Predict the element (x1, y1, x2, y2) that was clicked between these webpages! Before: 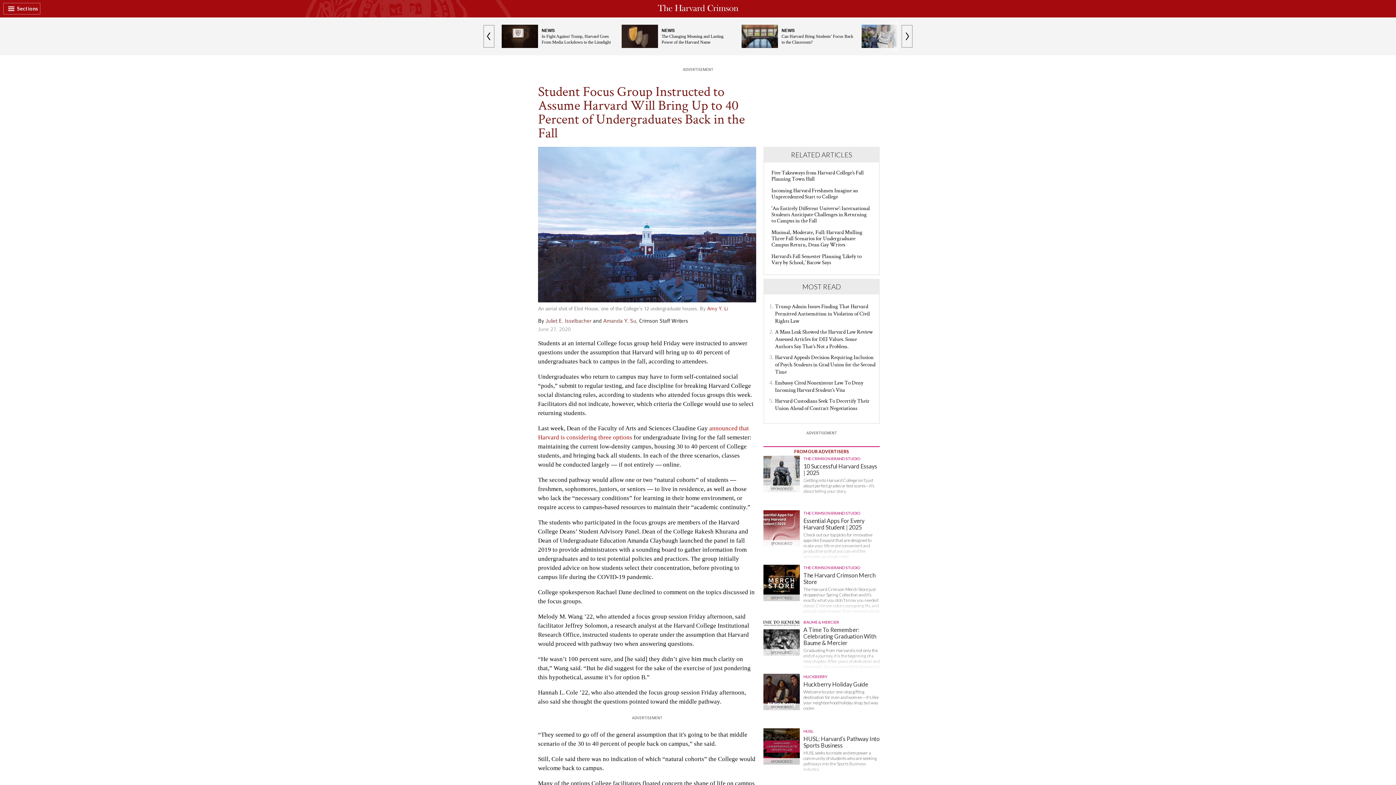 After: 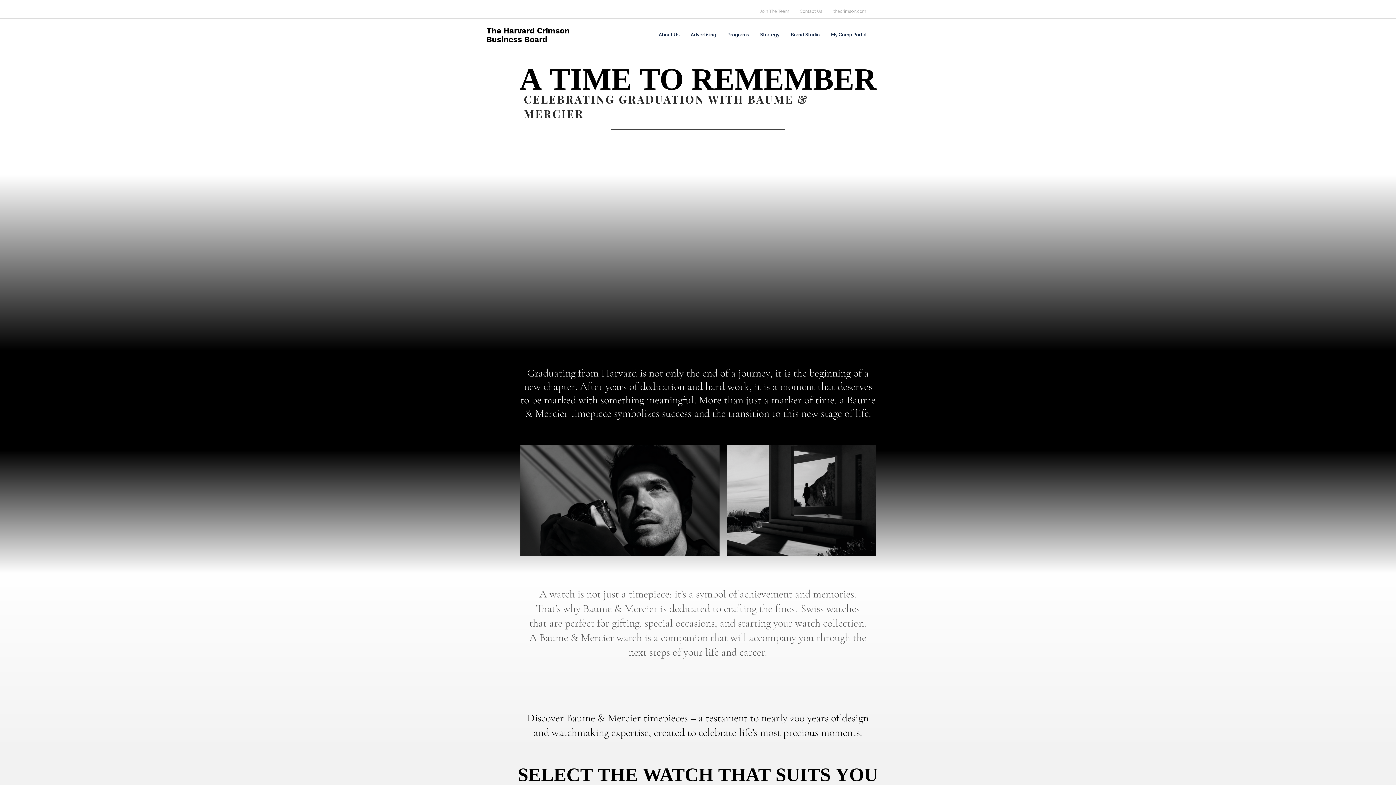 Action: label: SPONSORED
BAUME & MERCIER
A Time To Remember: Celebrating Graduation With Baume & Mercier

Graduating from Harvard is not only the end of a journey, it is the beginning of a new chapter. After years of dedication and hard work, it is a moment that deserves to be marked with something meaningful. bbox: (763, 619, 880, 670)